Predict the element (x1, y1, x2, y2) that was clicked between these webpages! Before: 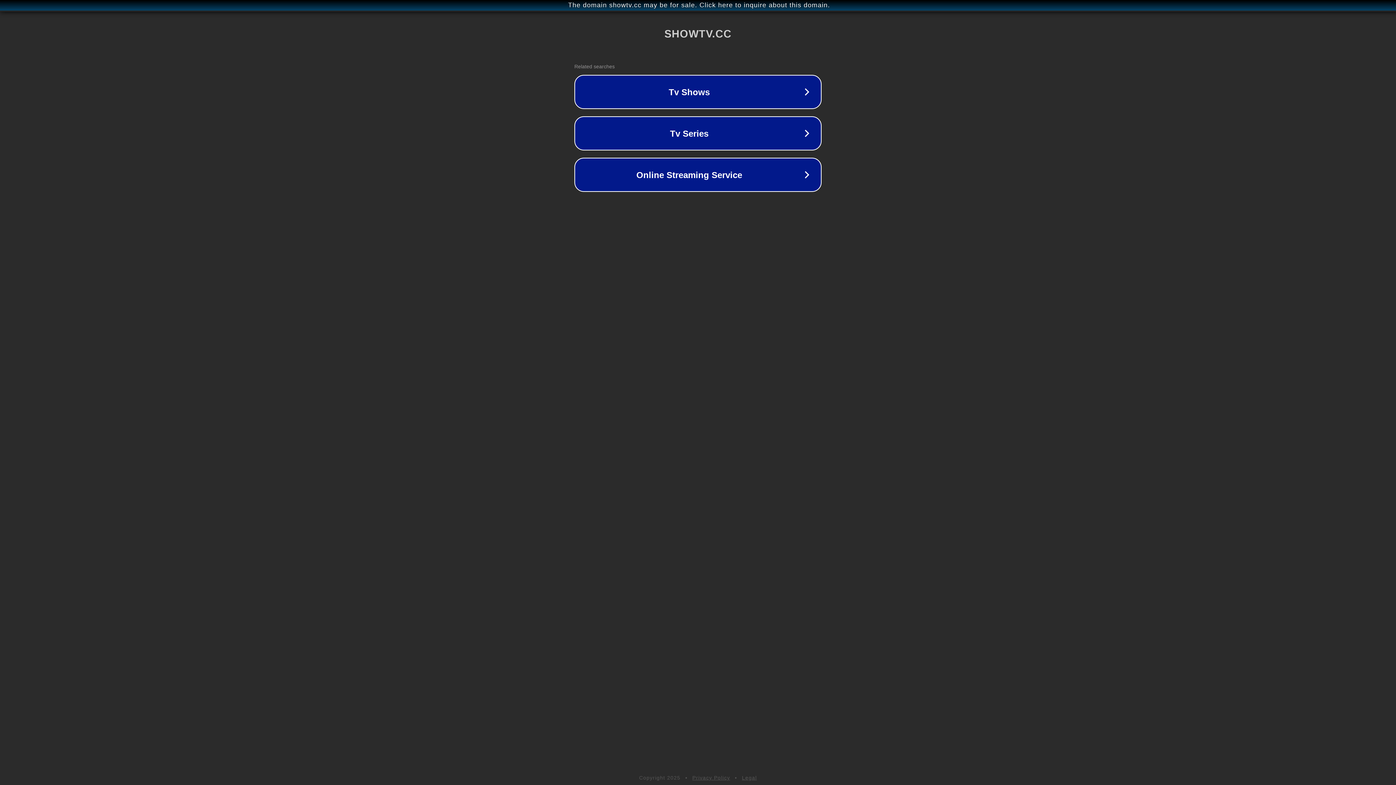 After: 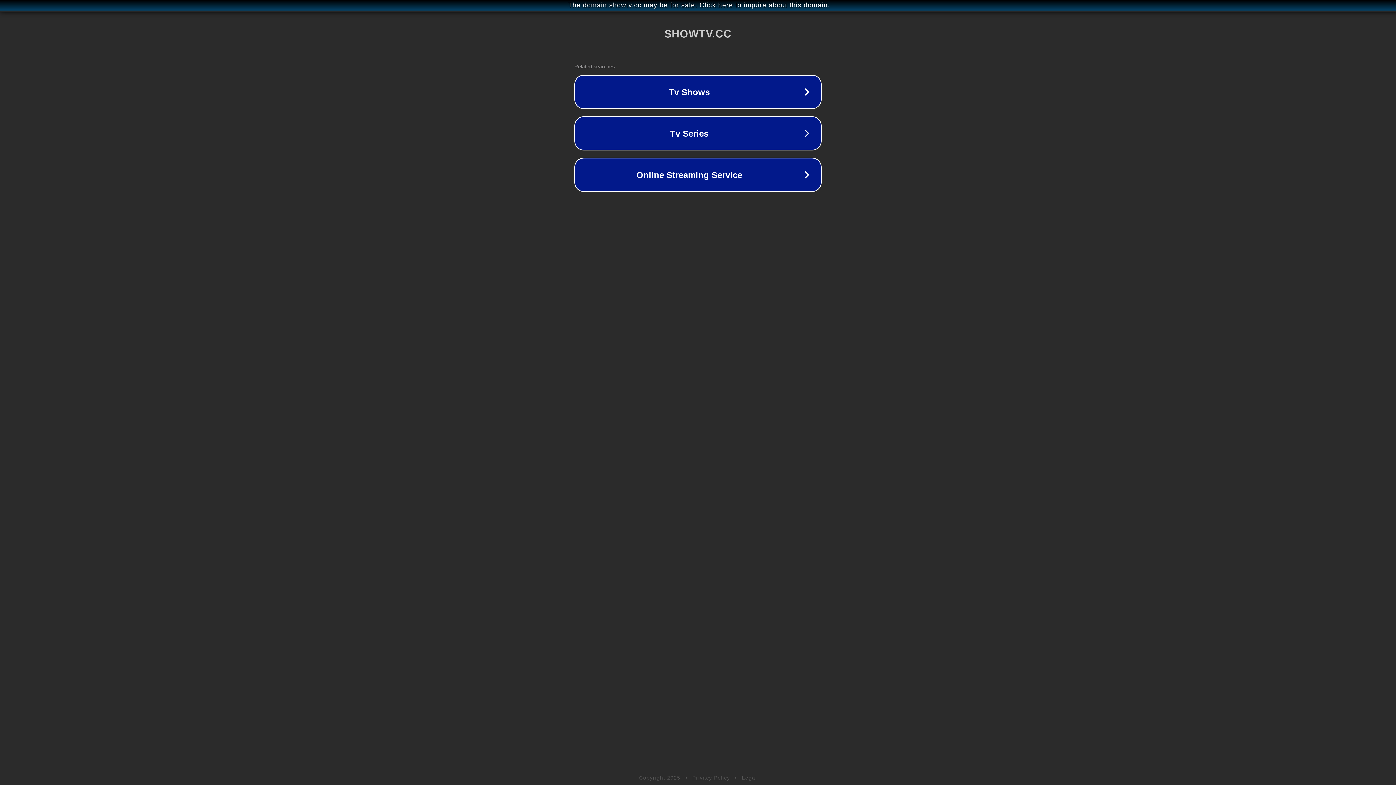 Action: label: Legal bbox: (742, 775, 757, 781)